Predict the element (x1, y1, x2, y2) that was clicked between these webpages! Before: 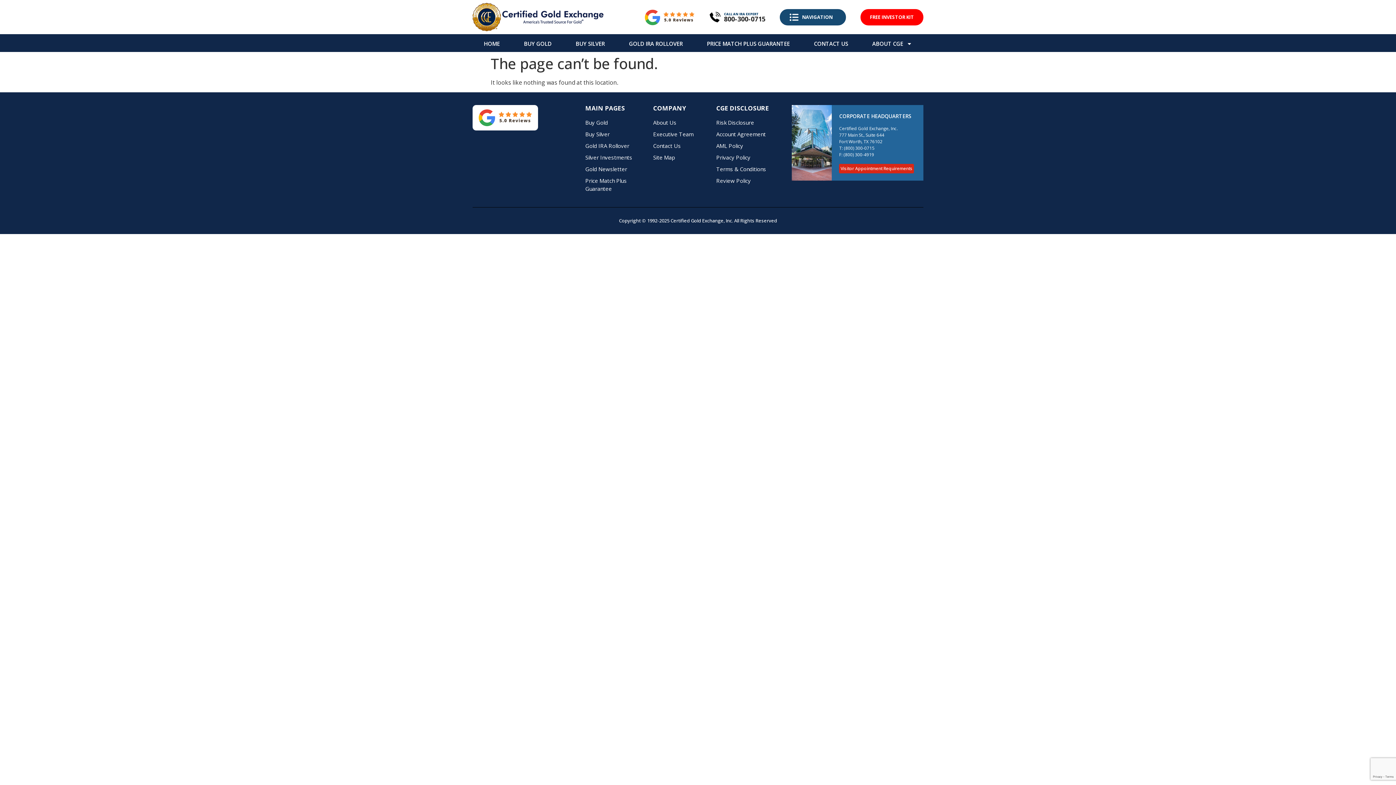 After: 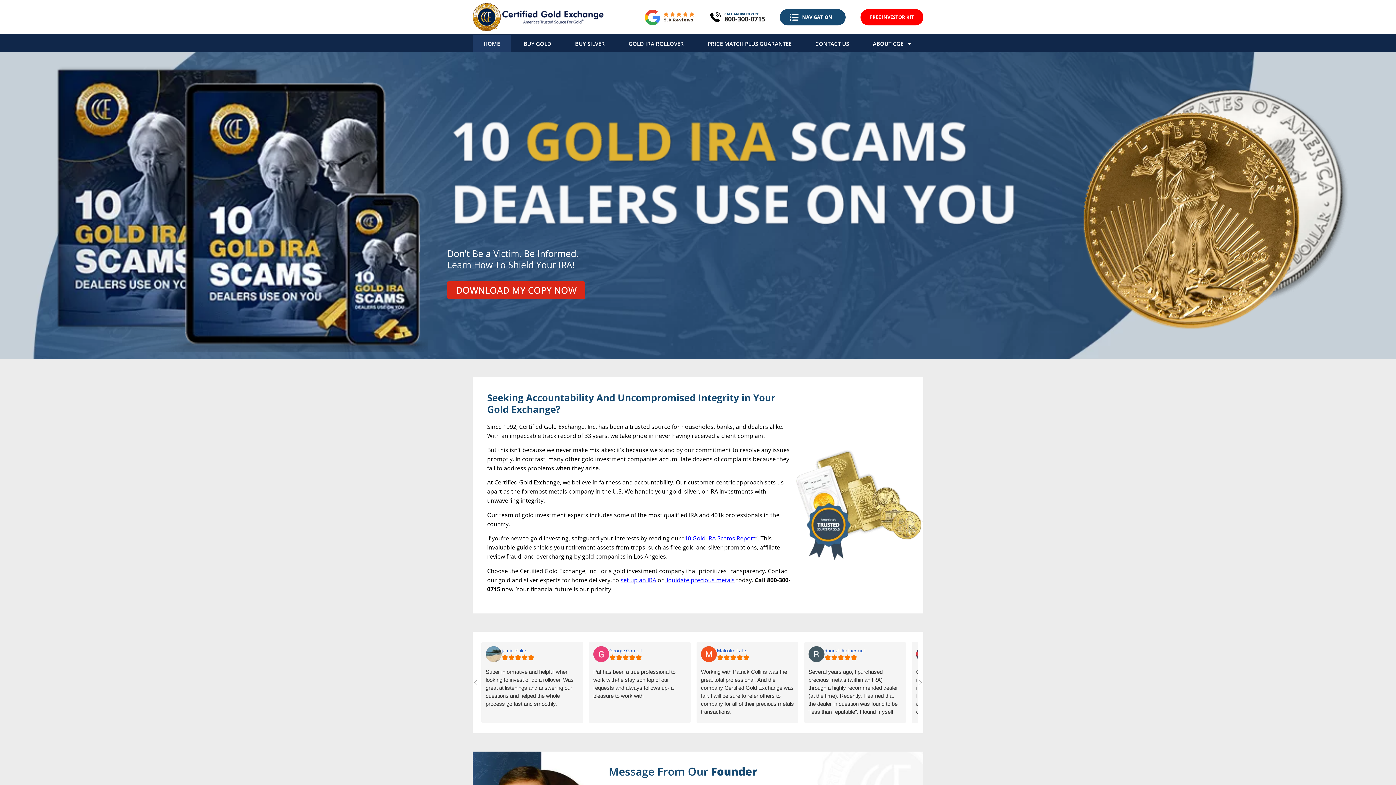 Action: label: HOME bbox: (472, 35, 511, 52)